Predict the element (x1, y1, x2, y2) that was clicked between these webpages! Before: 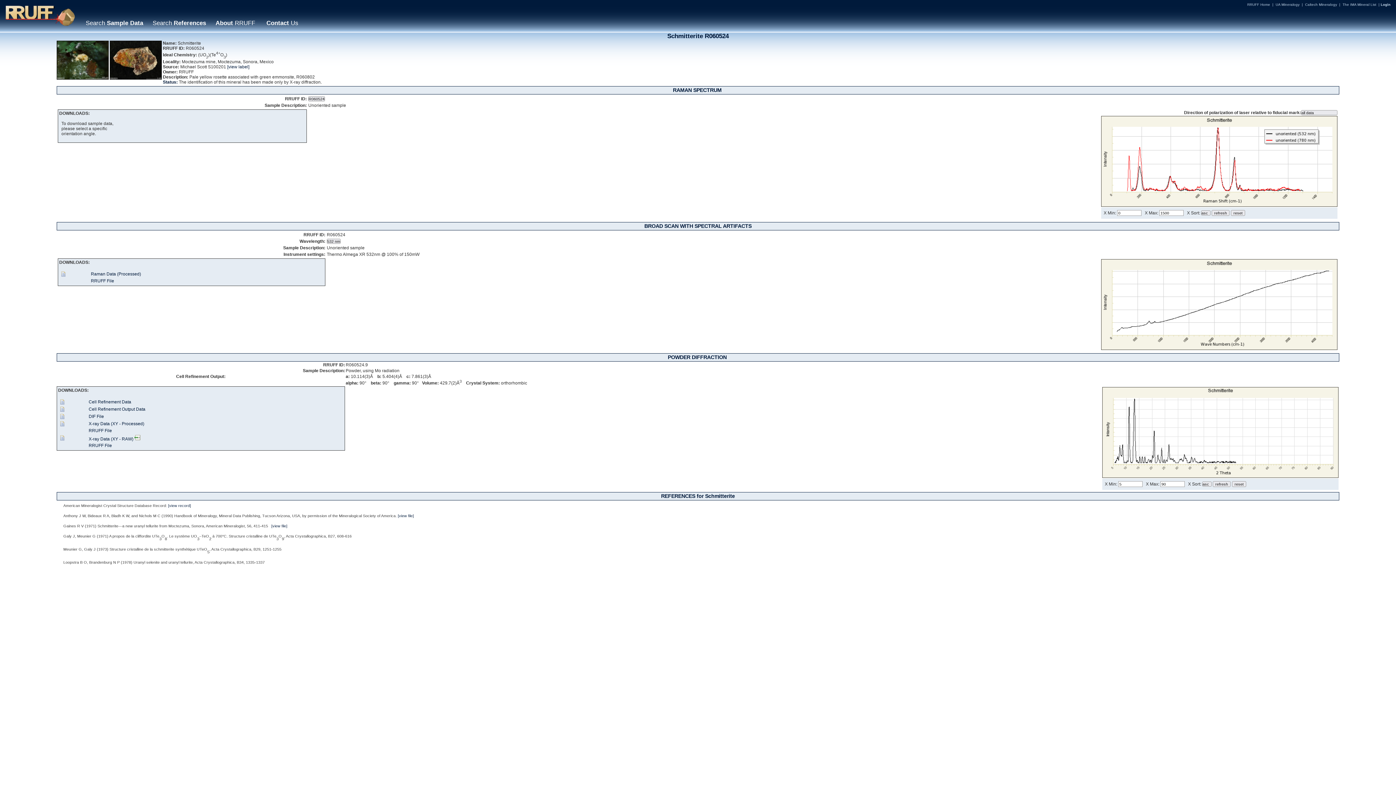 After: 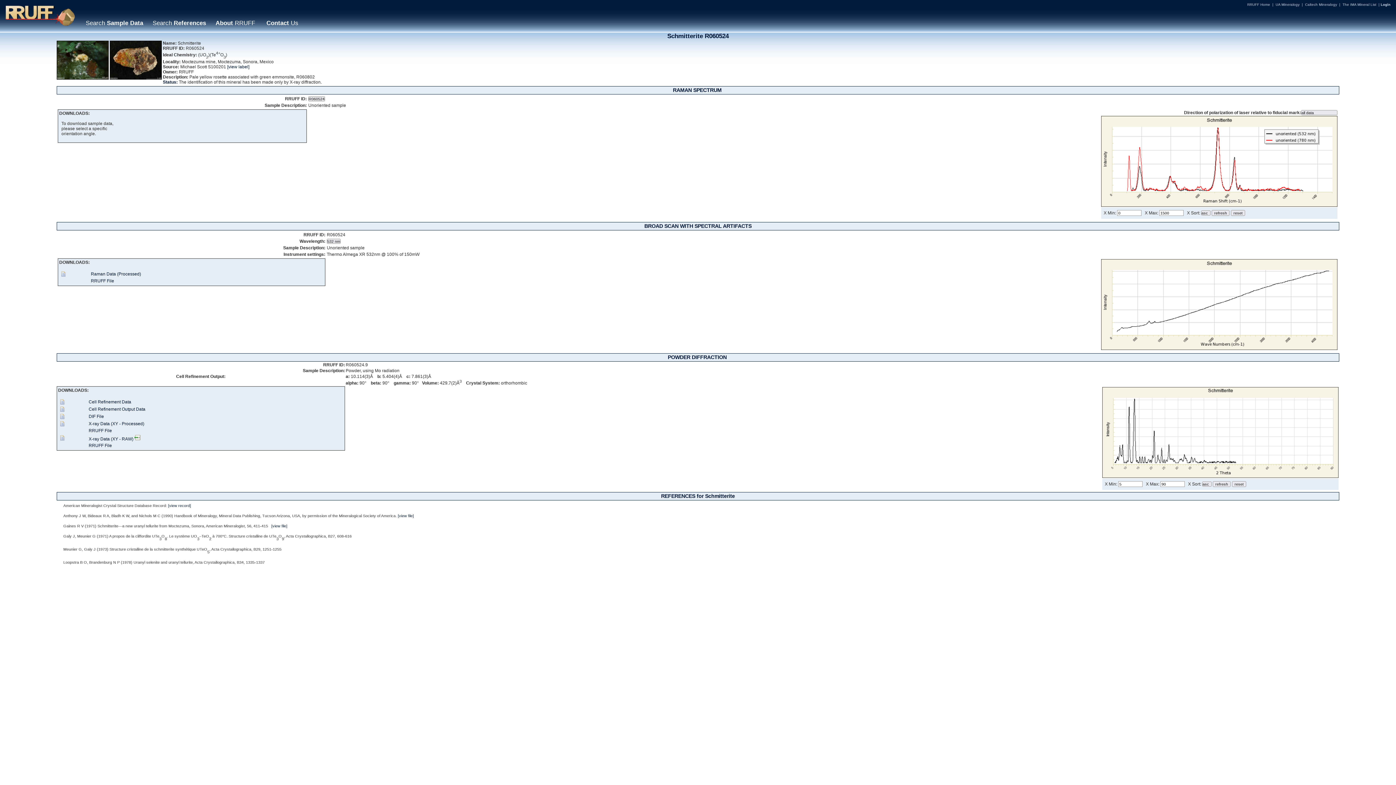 Action: bbox: (59, 434, 65, 439)